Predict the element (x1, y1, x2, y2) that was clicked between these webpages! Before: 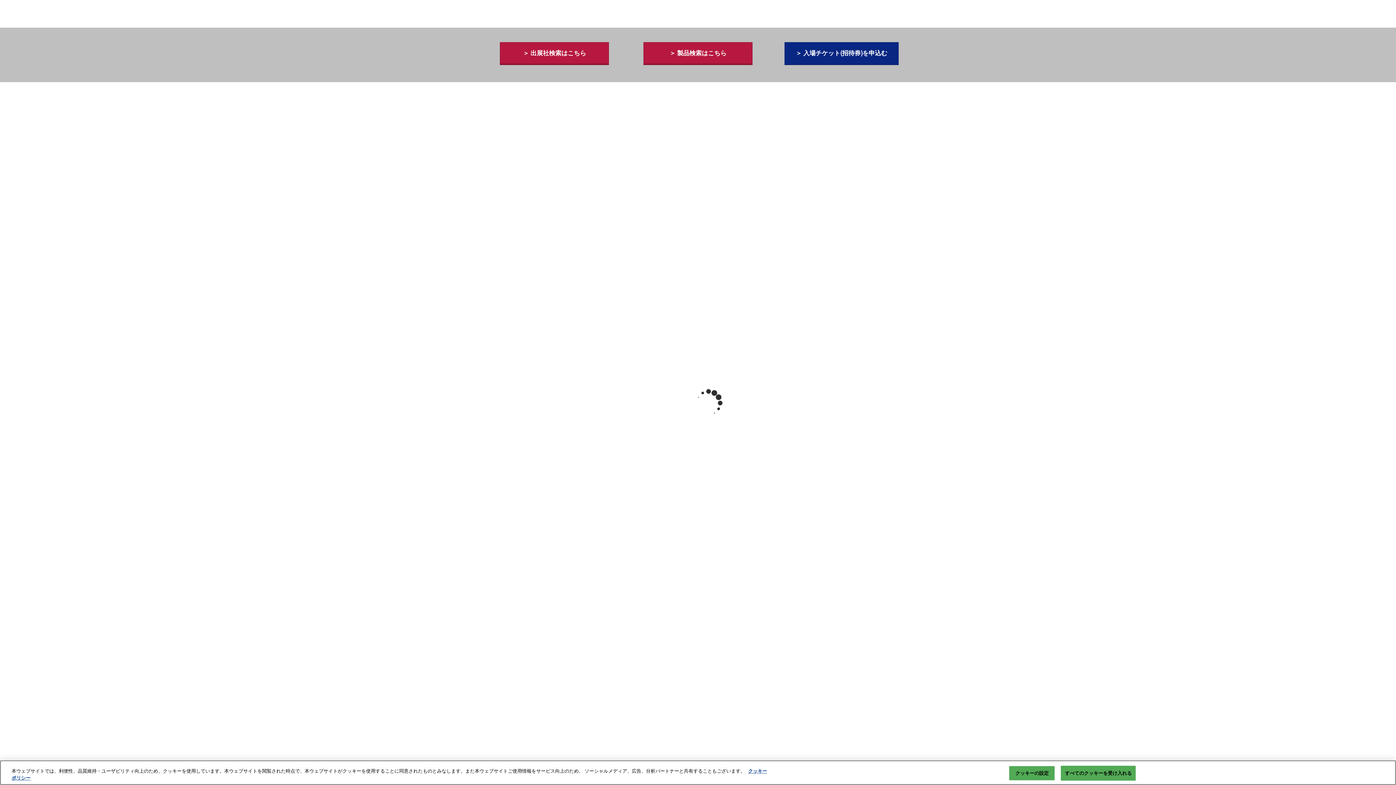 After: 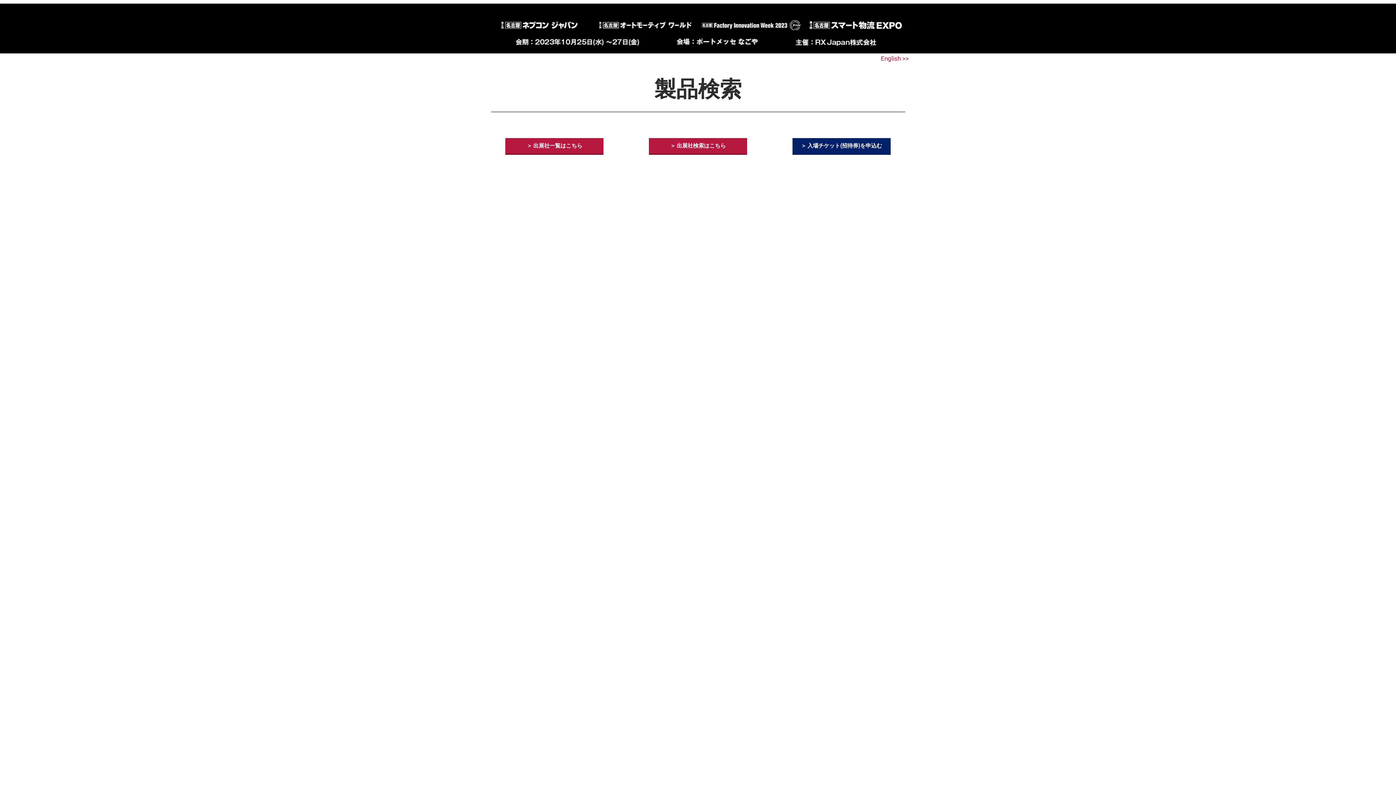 Action: label: ＞ 製品検索はこちら bbox: (643, 42, 752, 64)